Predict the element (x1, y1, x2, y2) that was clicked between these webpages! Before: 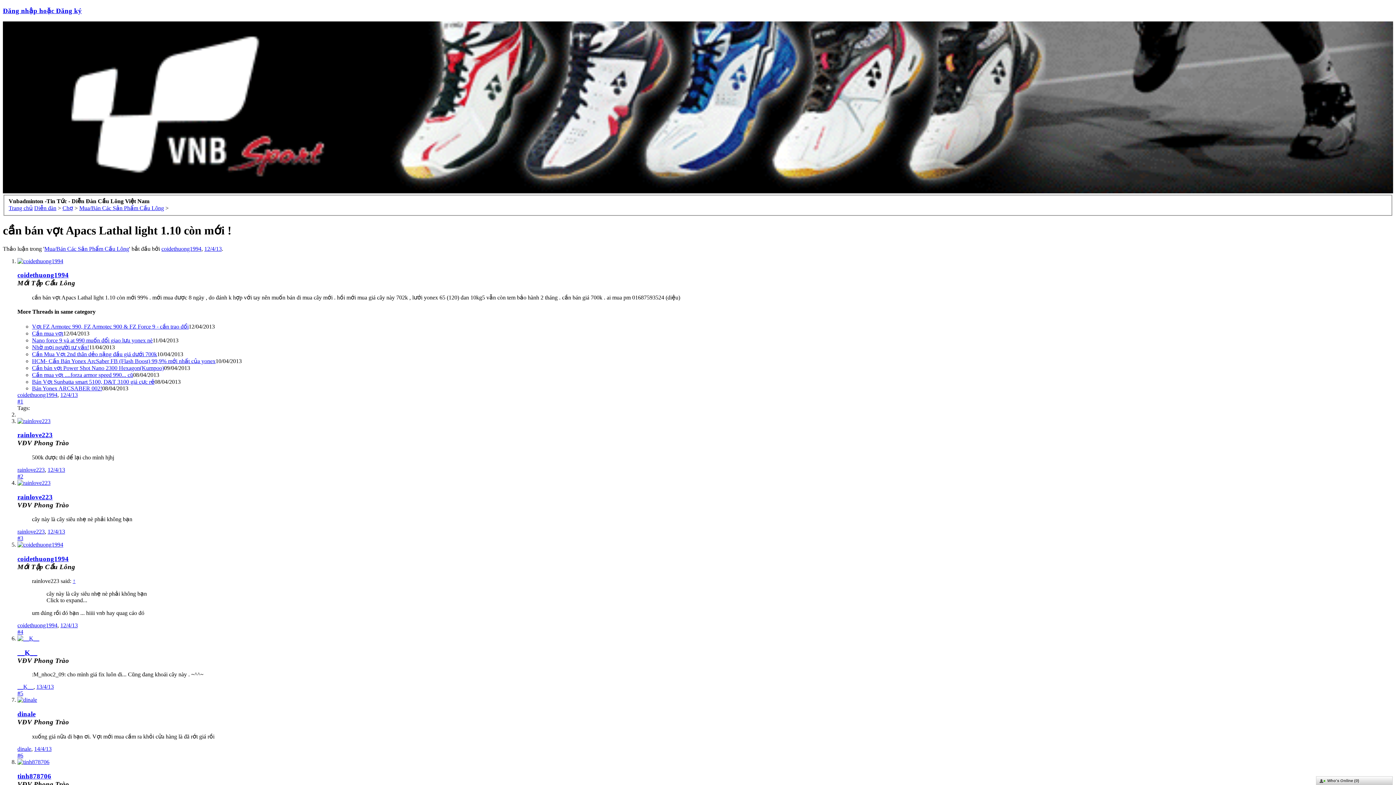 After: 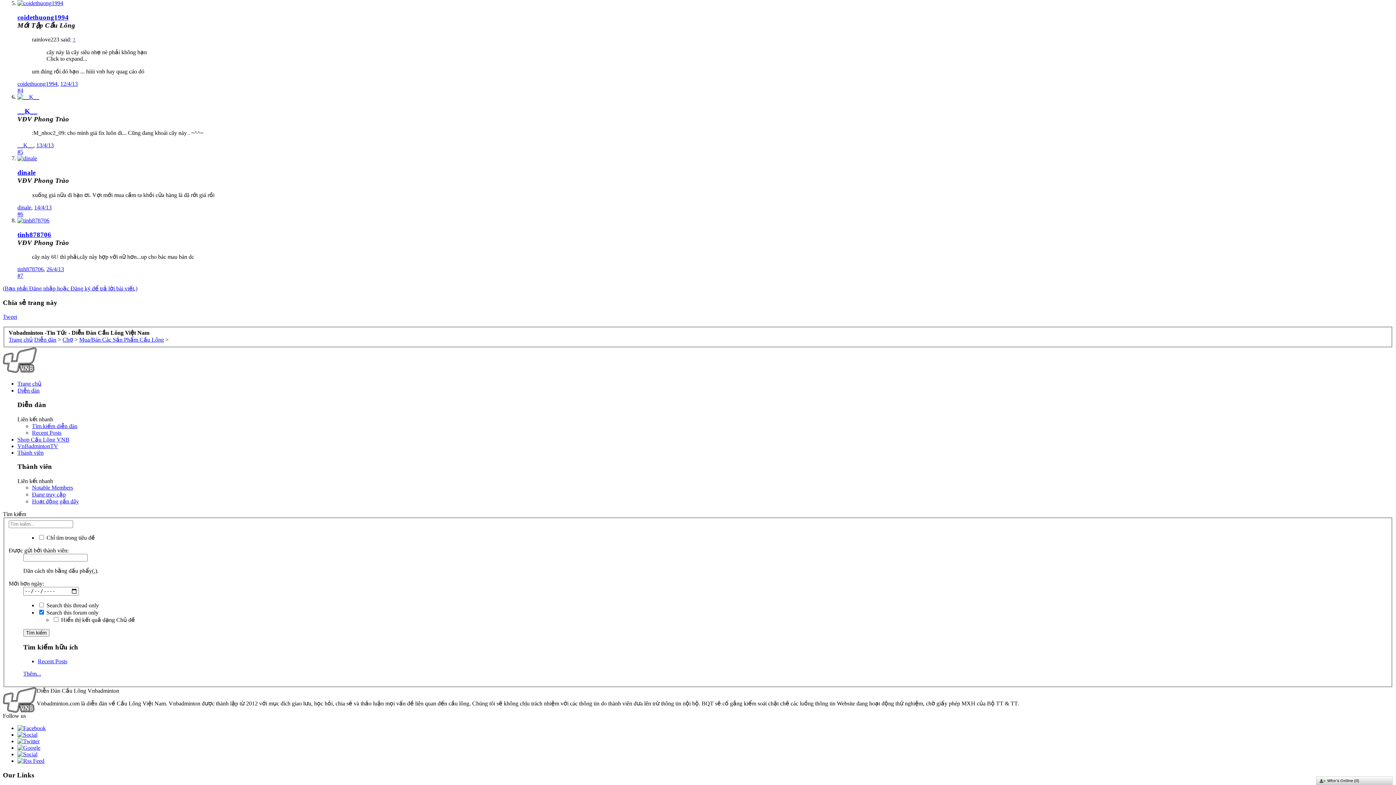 Action: bbox: (60, 622, 77, 628) label: 12/4/13